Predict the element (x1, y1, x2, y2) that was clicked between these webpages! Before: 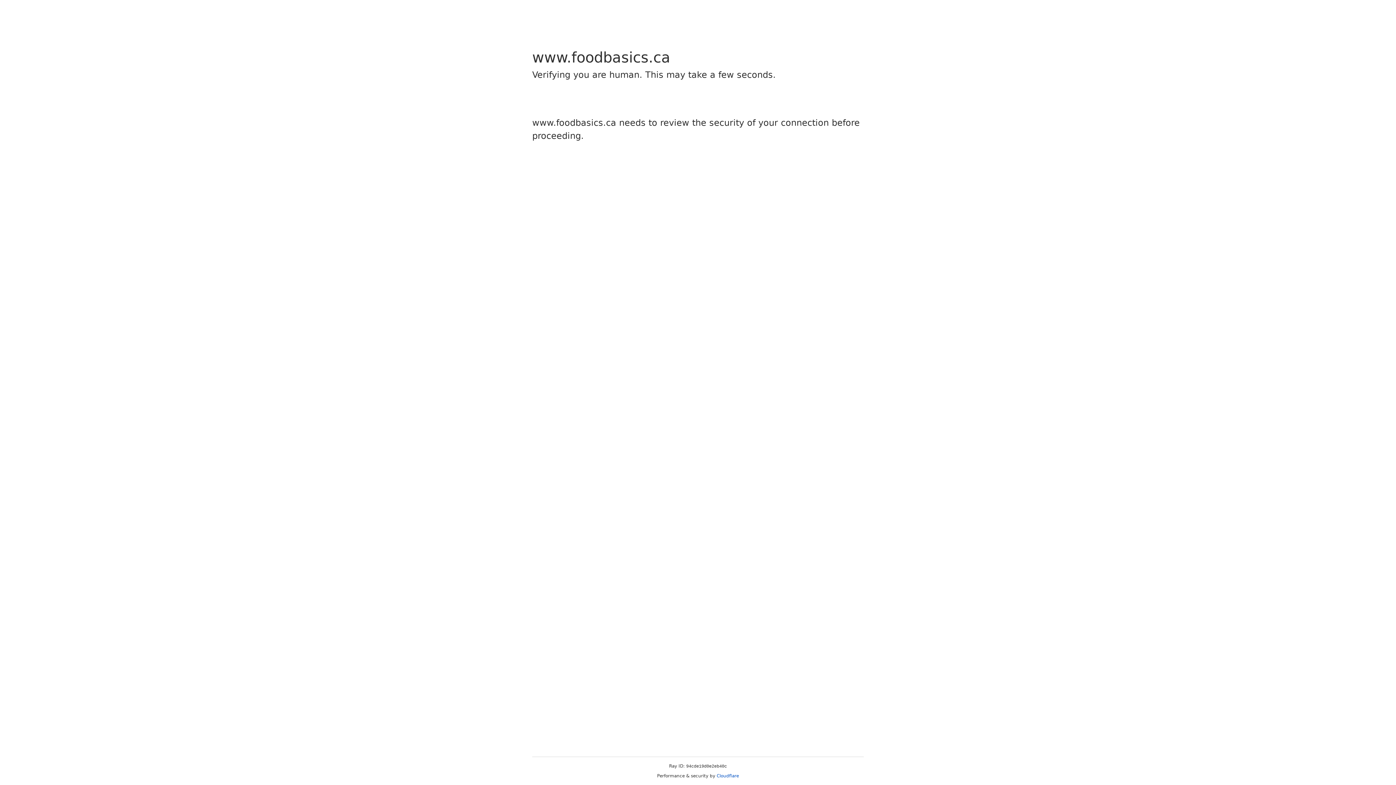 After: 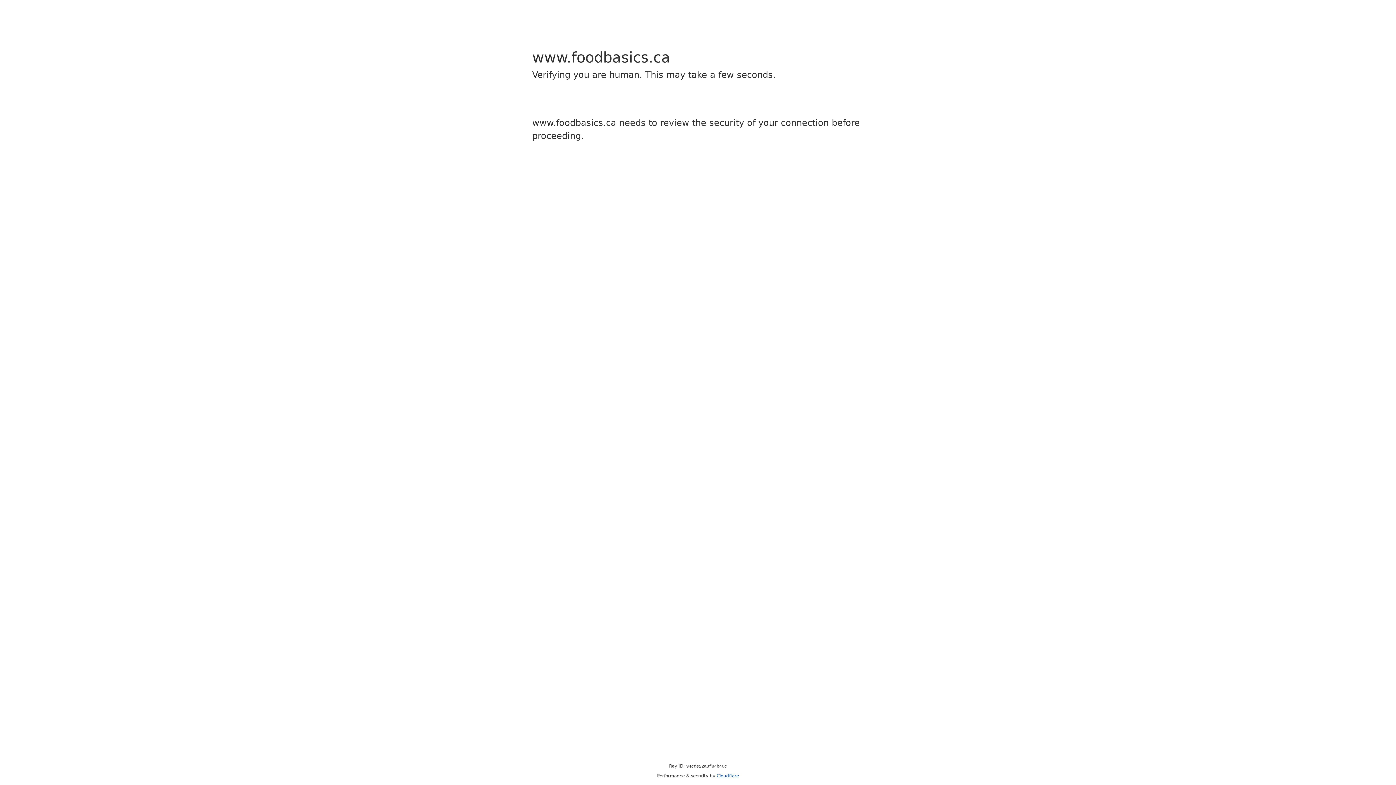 Action: label: Cloudflare bbox: (716, 773, 739, 778)